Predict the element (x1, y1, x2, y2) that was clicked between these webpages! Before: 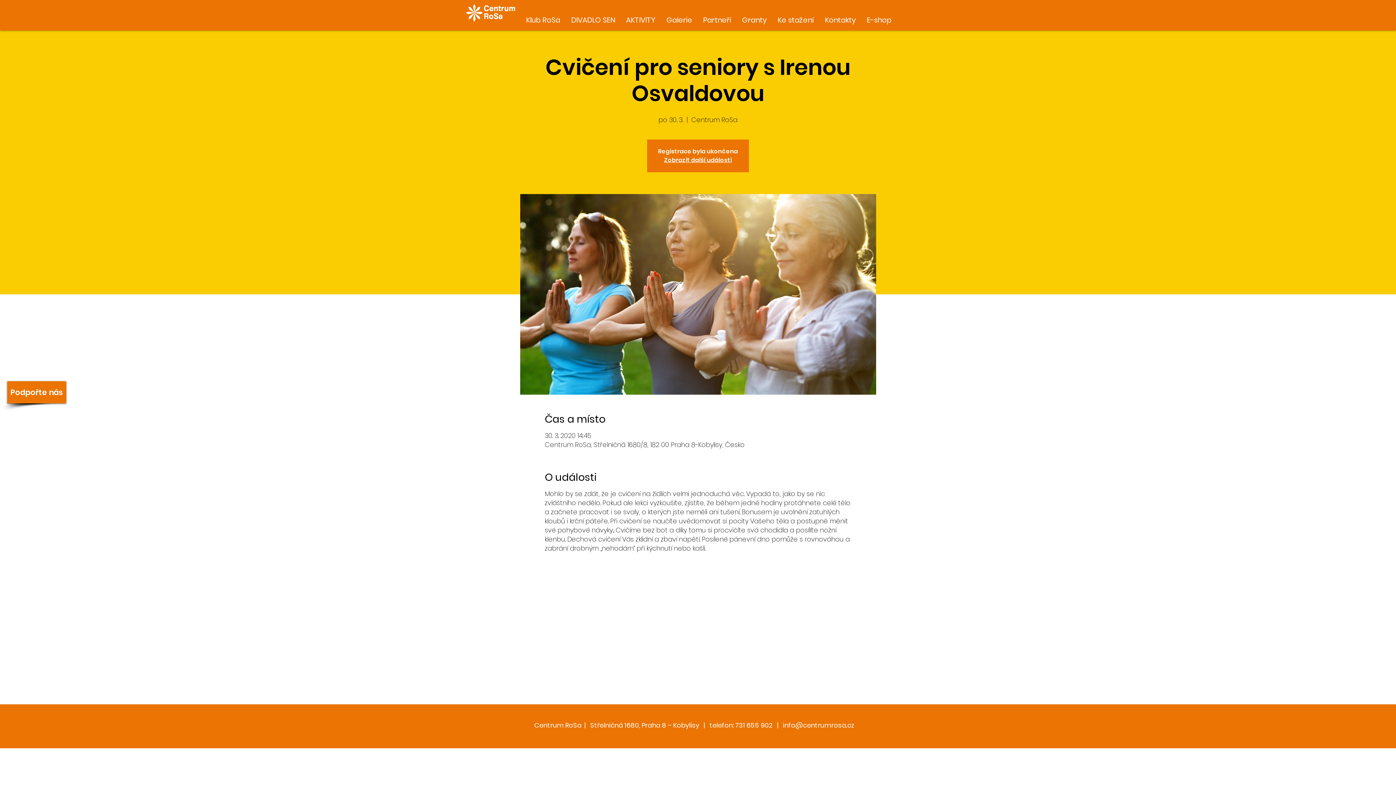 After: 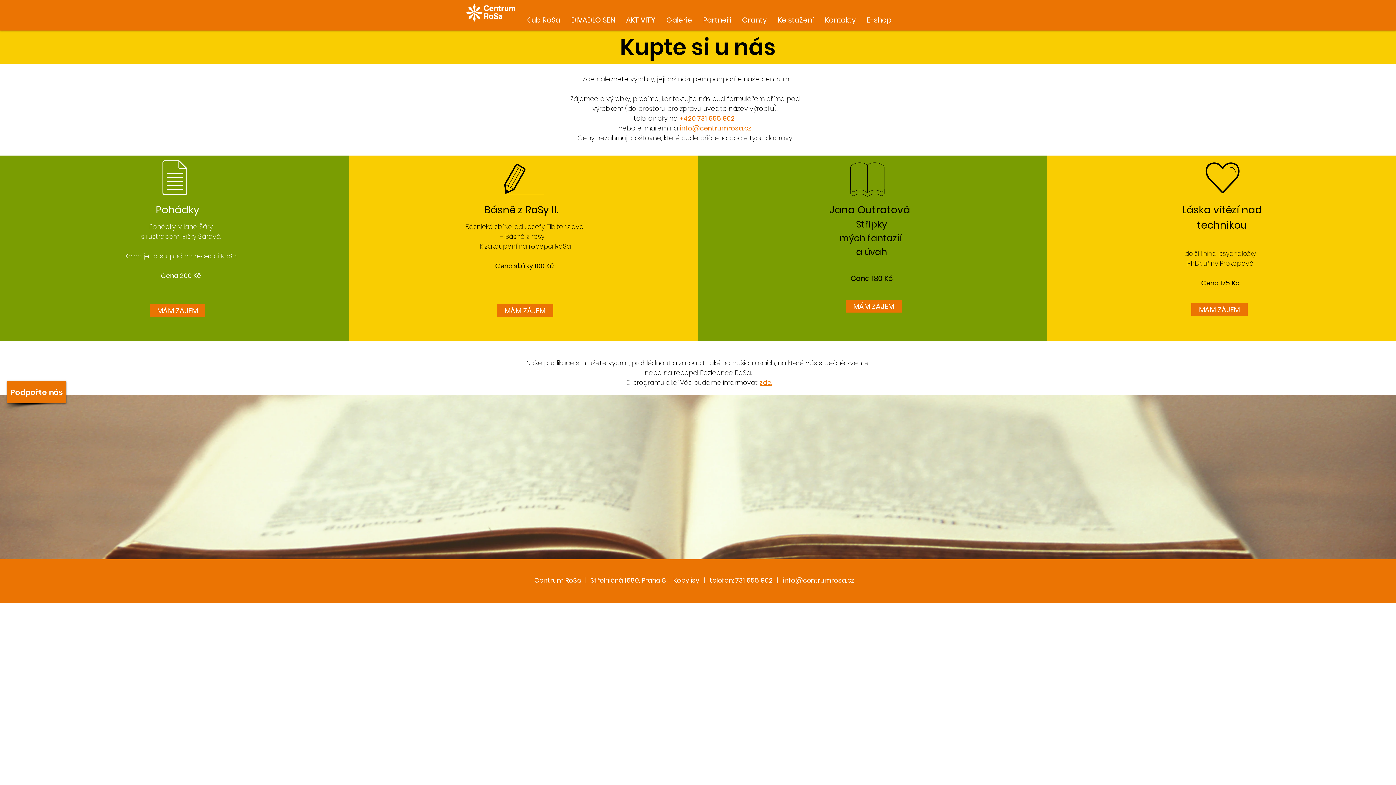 Action: label: E-shop bbox: (861, 6, 897, 34)